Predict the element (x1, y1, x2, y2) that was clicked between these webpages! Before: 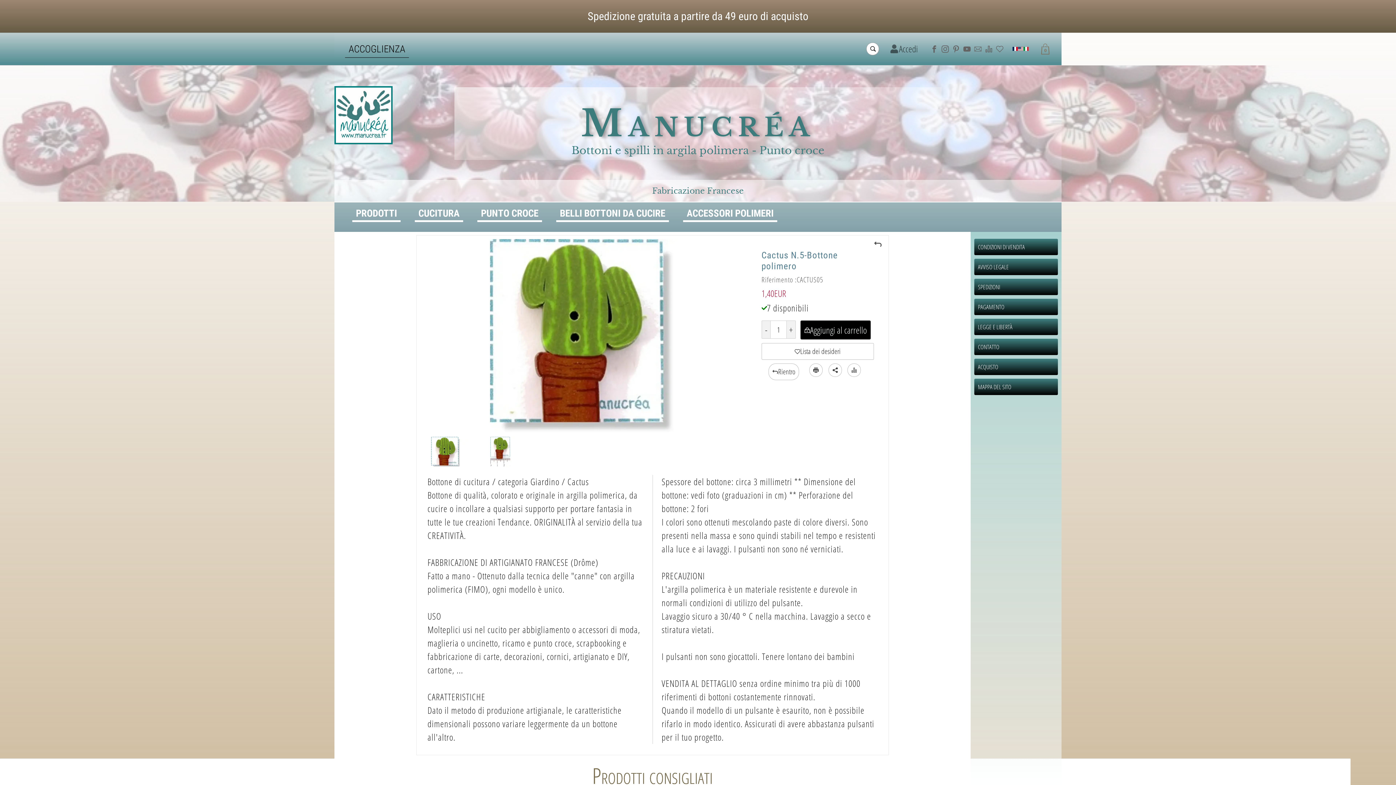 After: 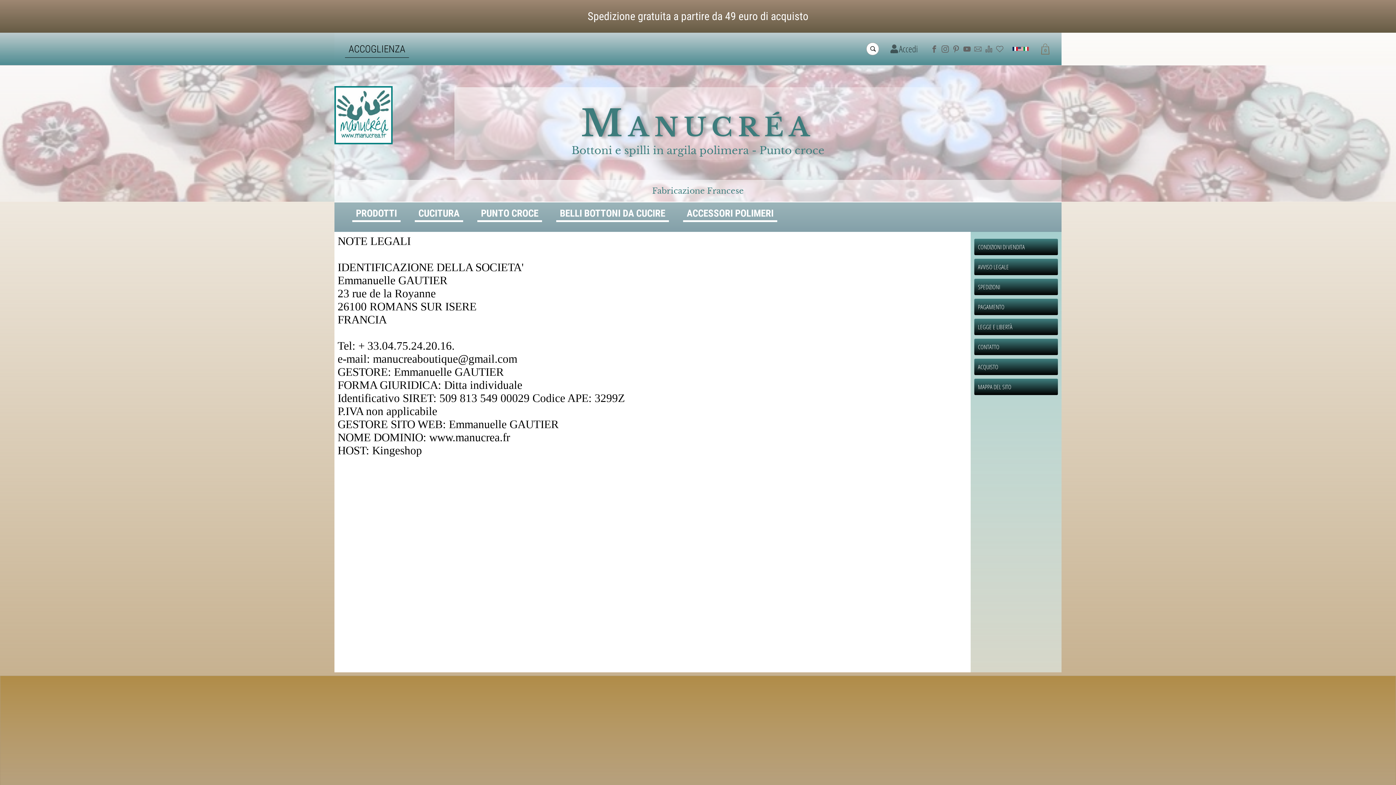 Action: label: AVVISO LEGALE bbox: (974, 258, 1058, 275)